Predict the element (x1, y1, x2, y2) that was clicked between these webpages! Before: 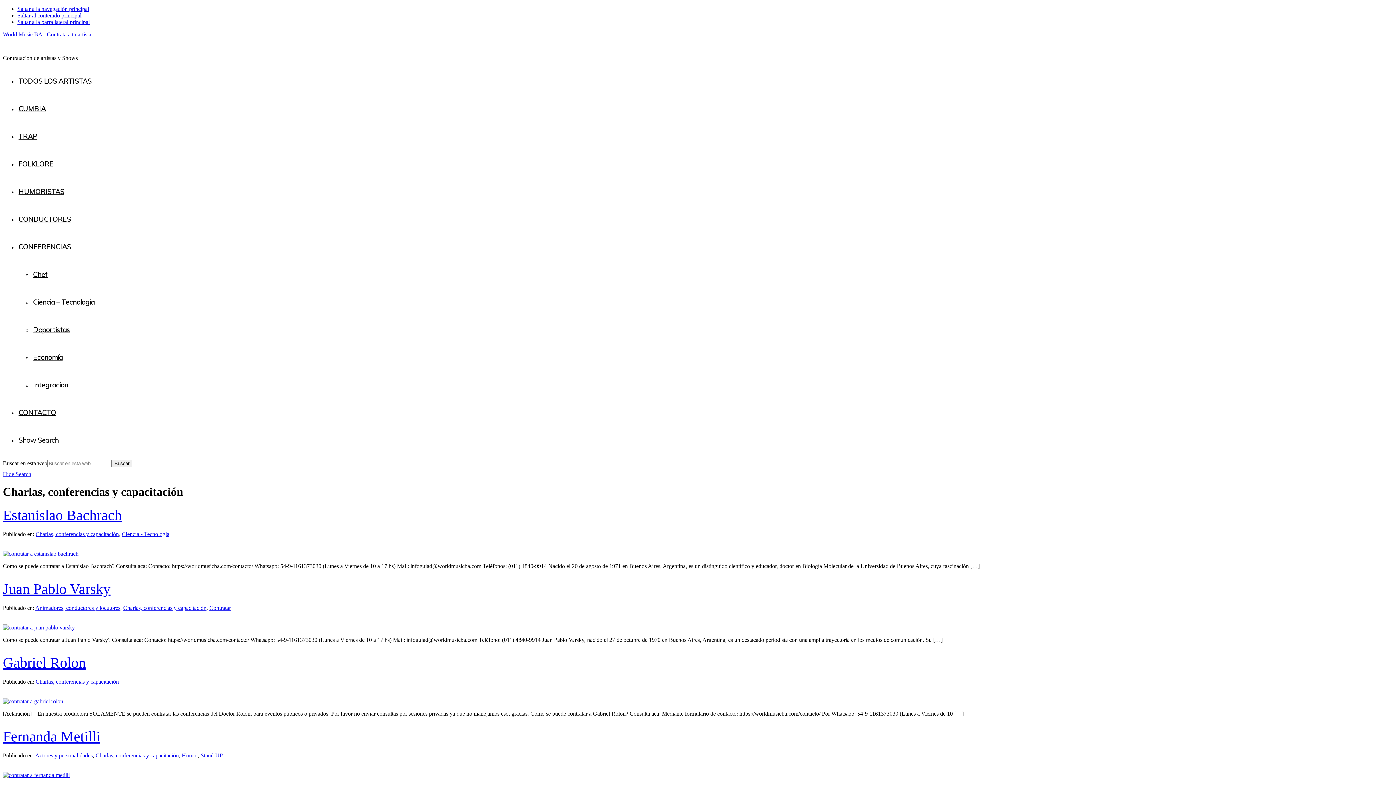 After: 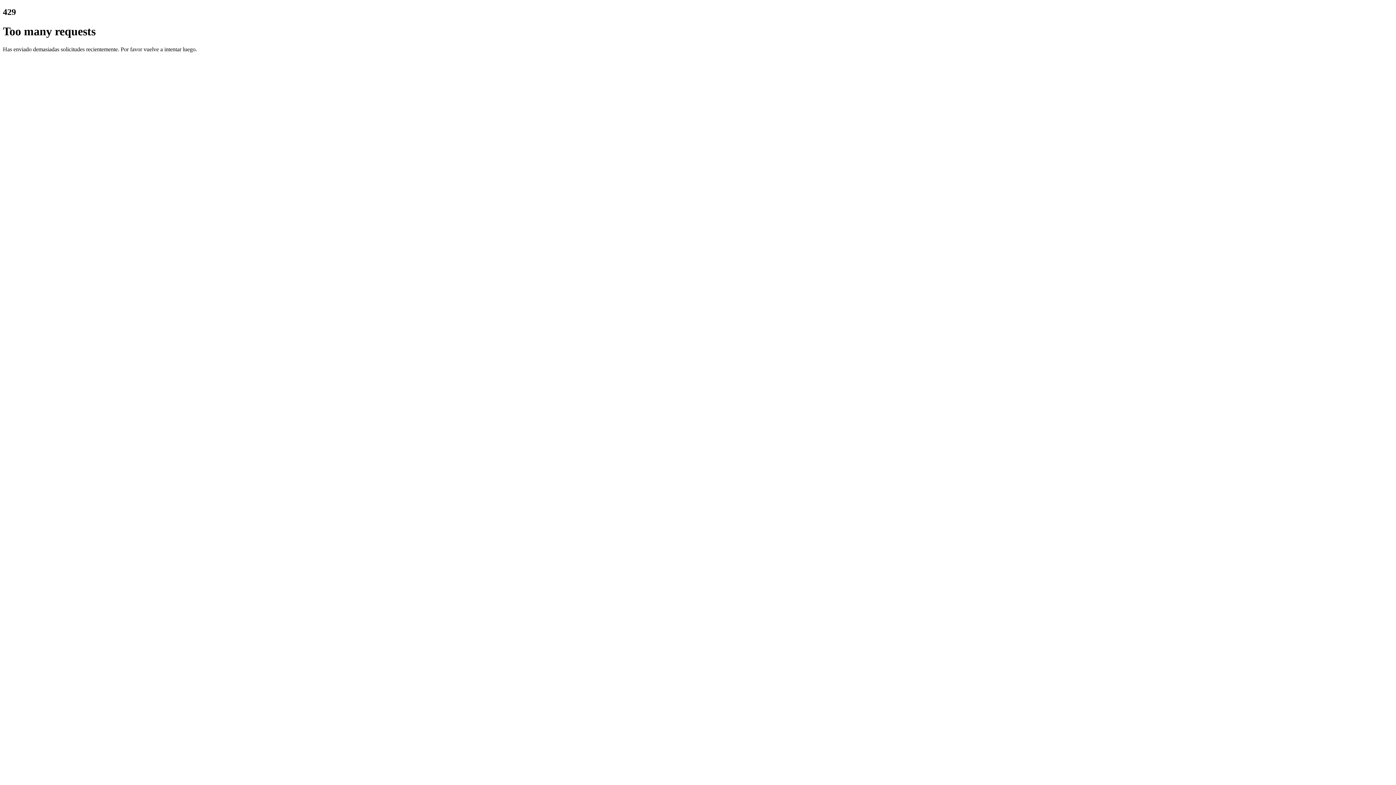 Action: label: Chef bbox: (32, 260, 1393, 288)